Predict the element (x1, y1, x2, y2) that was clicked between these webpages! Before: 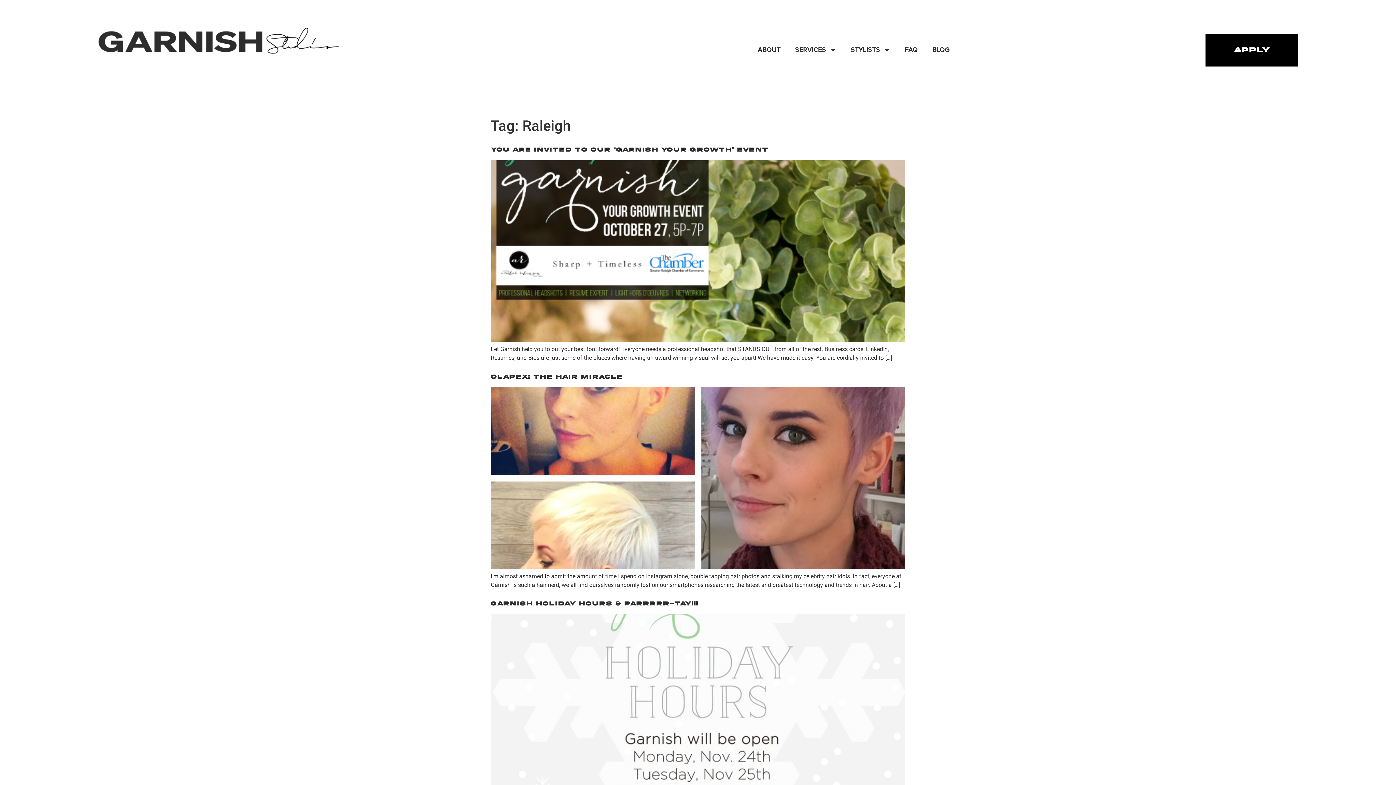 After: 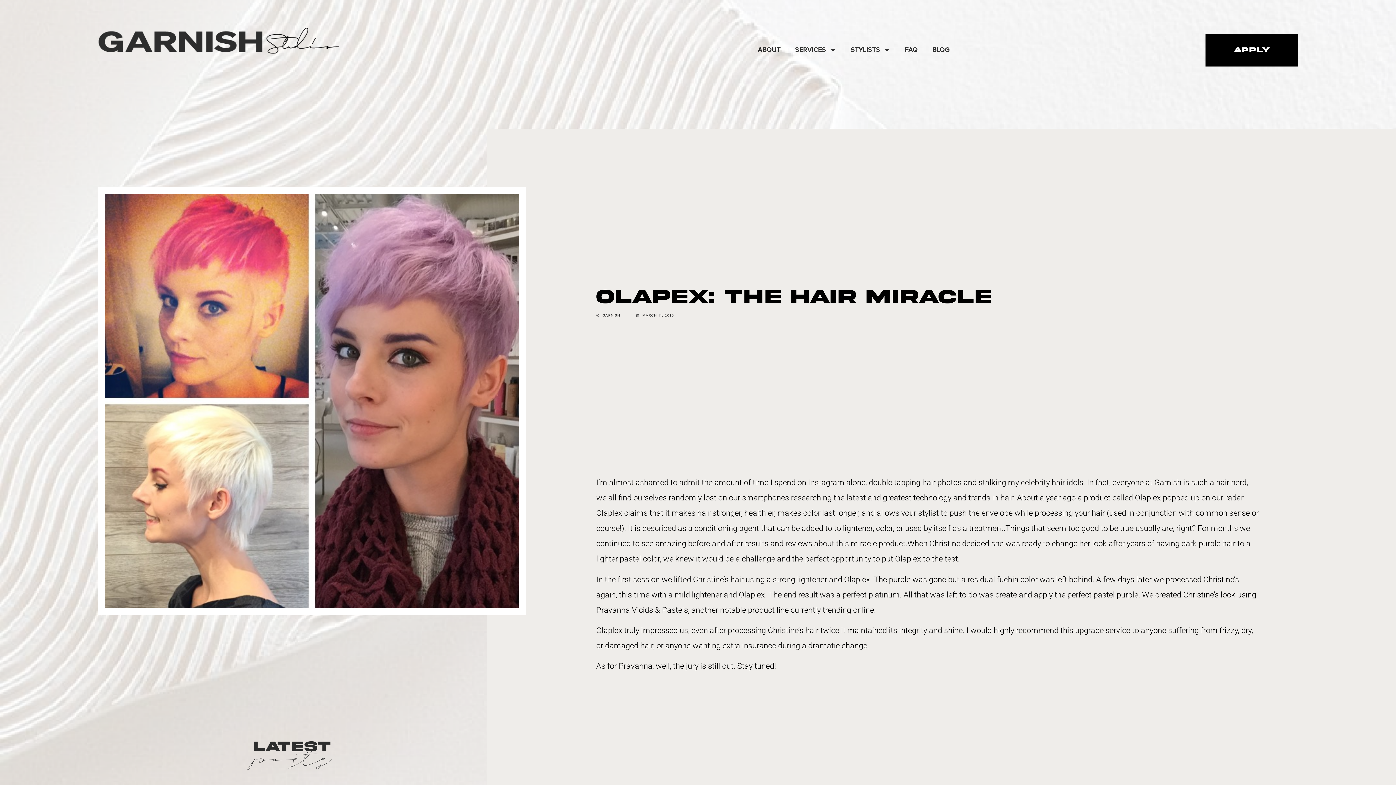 Action: label: Olapex: The Hair Miracle bbox: (490, 373, 622, 380)